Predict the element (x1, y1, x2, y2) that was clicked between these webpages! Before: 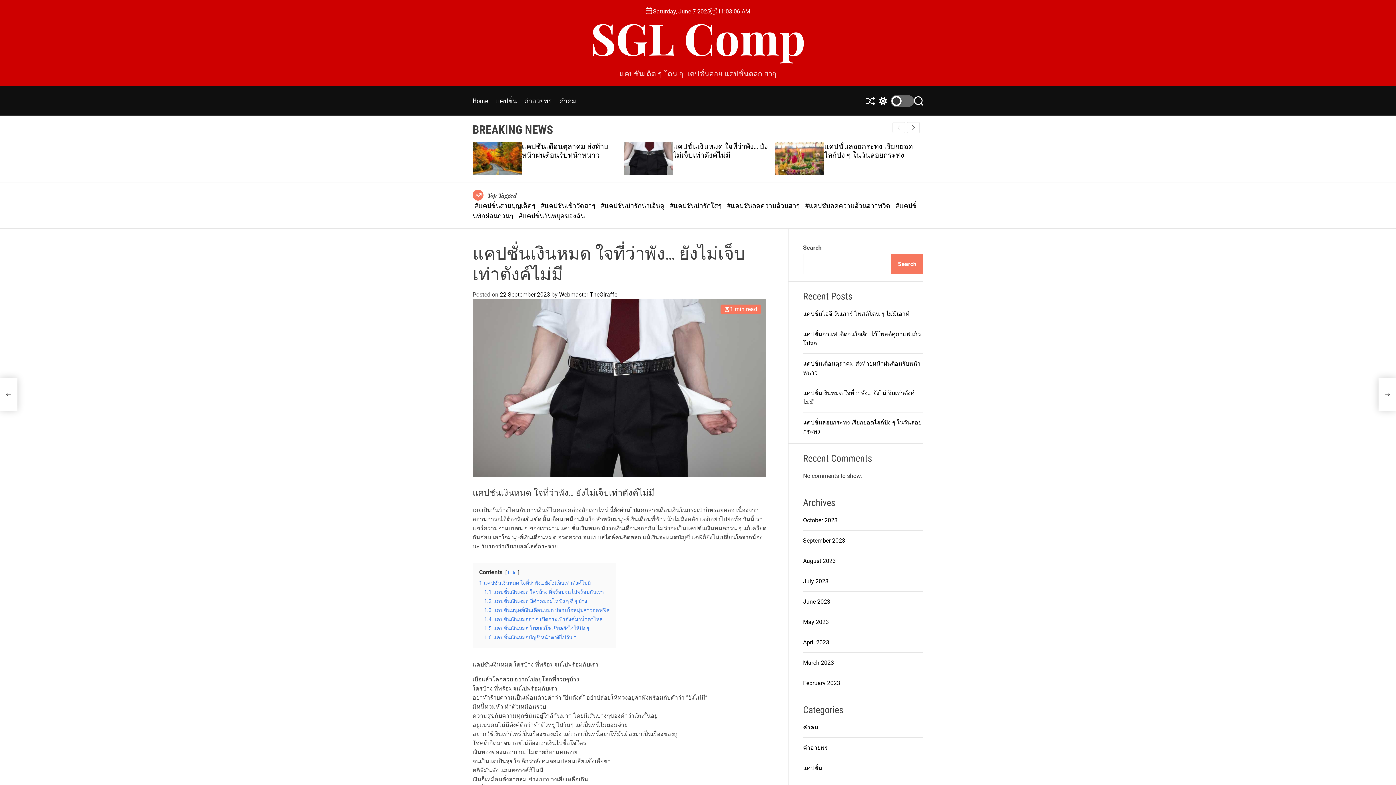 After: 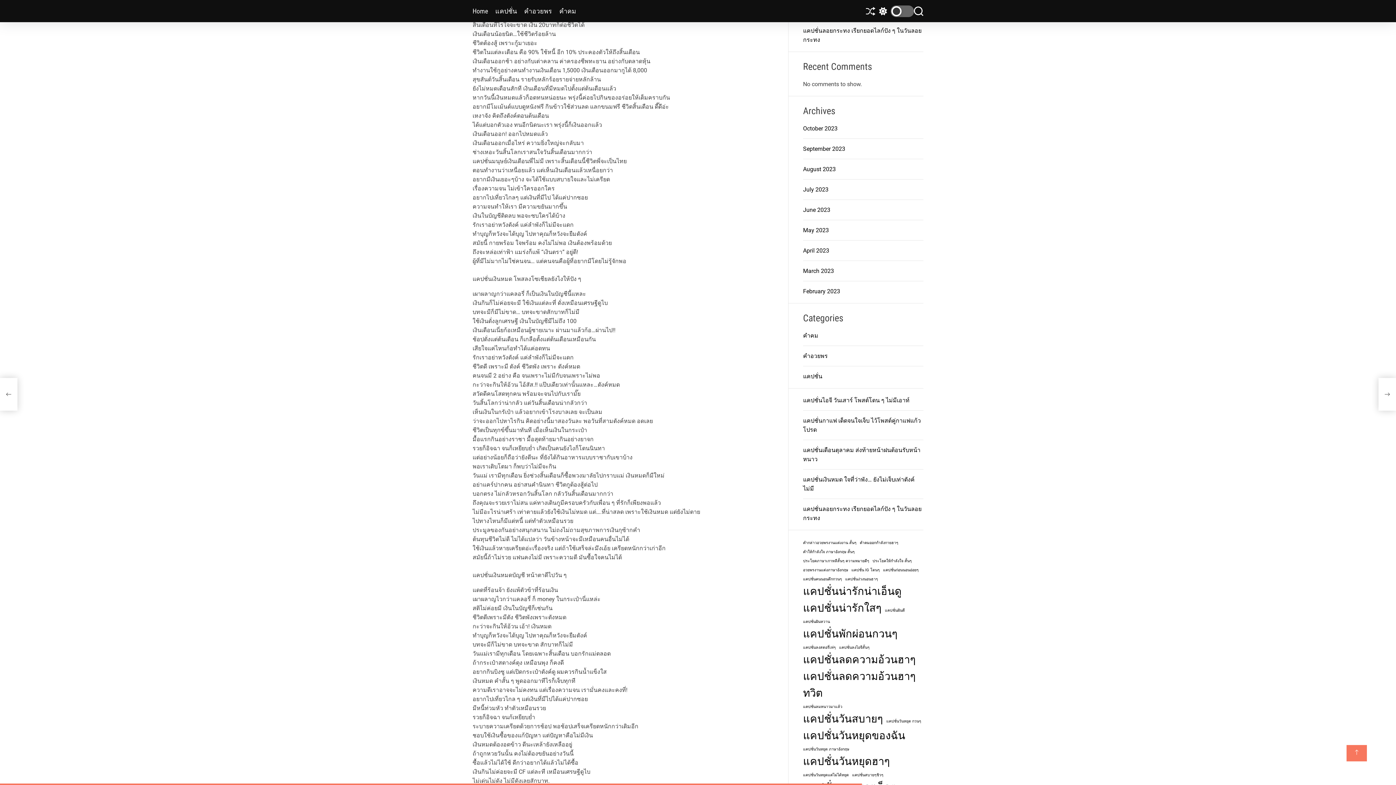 Action: bbox: (484, 616, 602, 622) label: 1.4 แคปชั่นเงินหมดฮา ๆ เปิดกระเป๋าตังค์มาน้ำตาไหล